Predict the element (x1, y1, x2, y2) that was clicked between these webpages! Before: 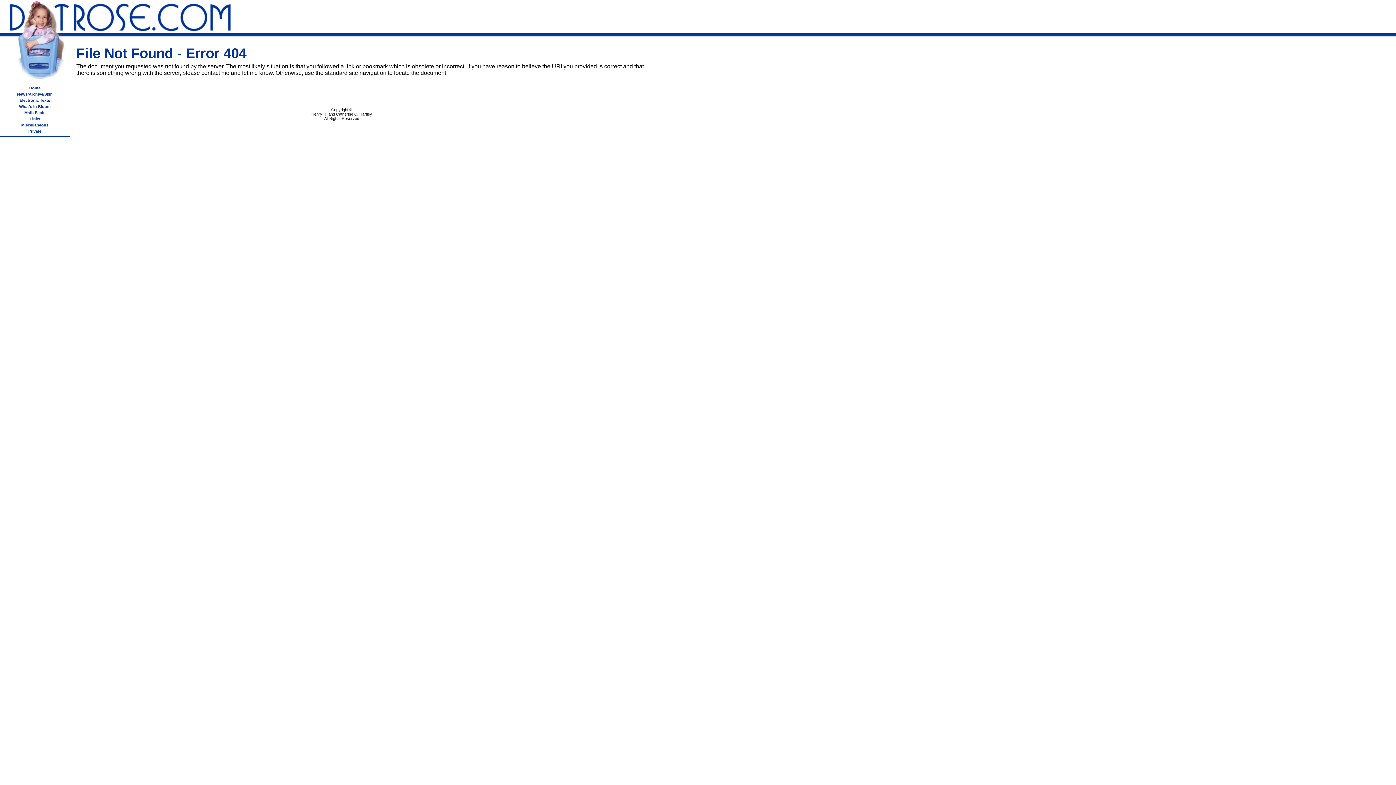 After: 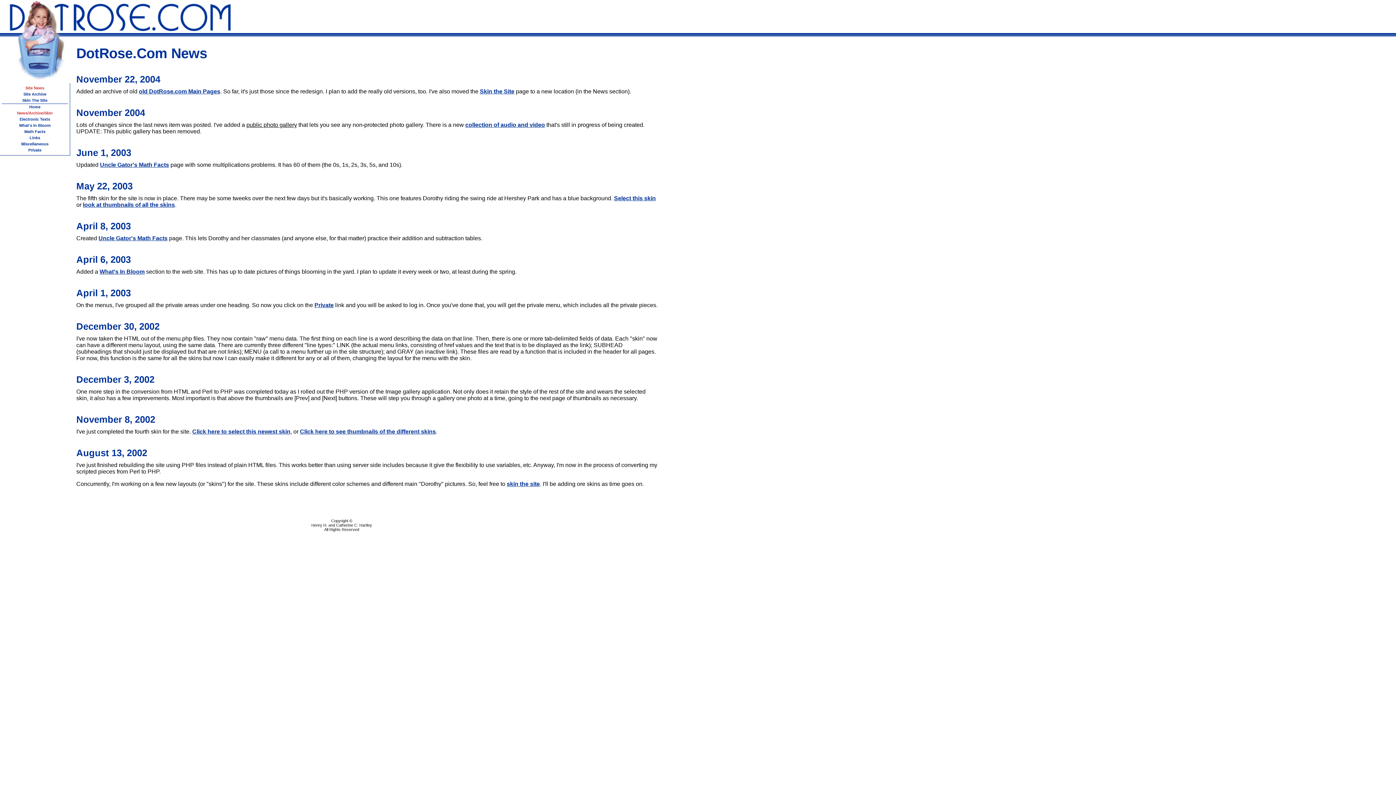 Action: bbox: (17, 92, 52, 96) label: News/Archive/Skin